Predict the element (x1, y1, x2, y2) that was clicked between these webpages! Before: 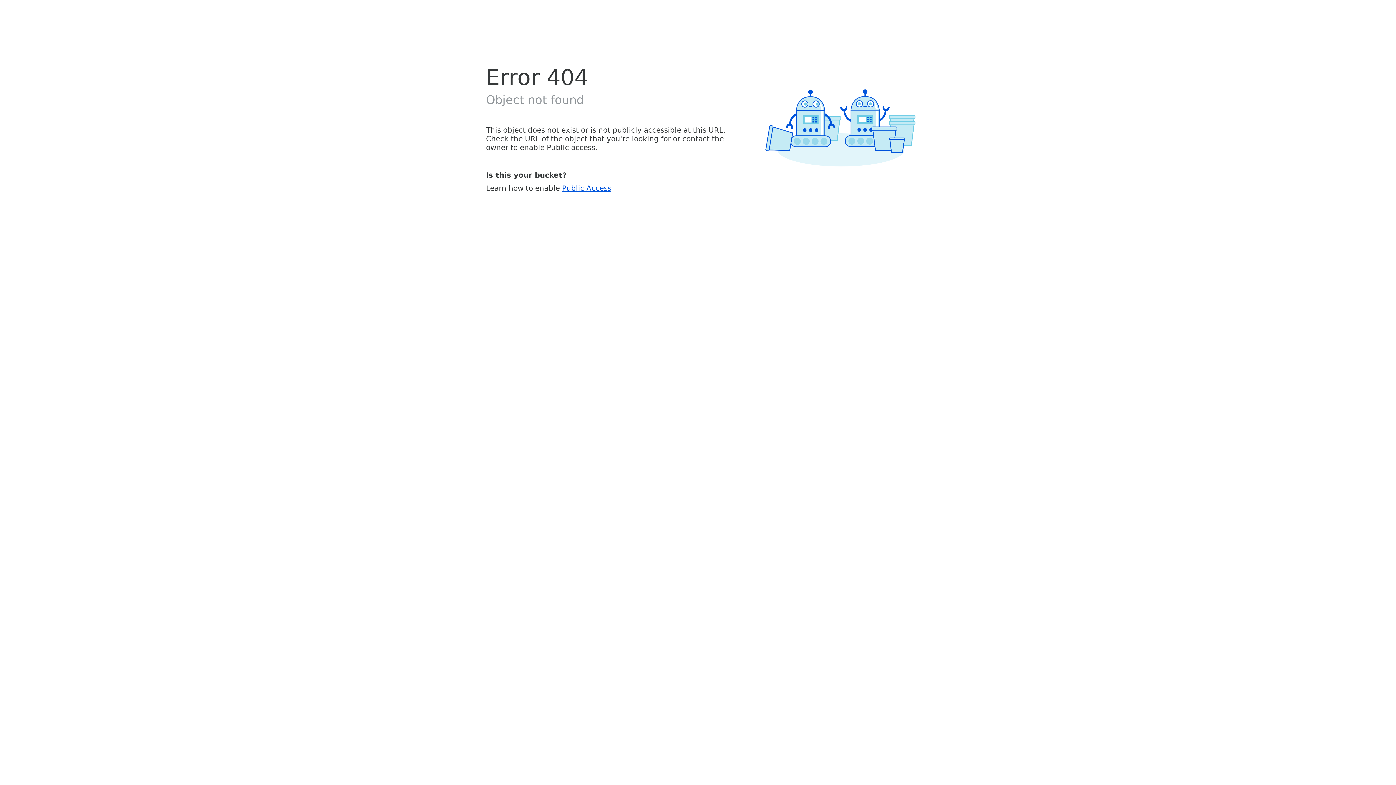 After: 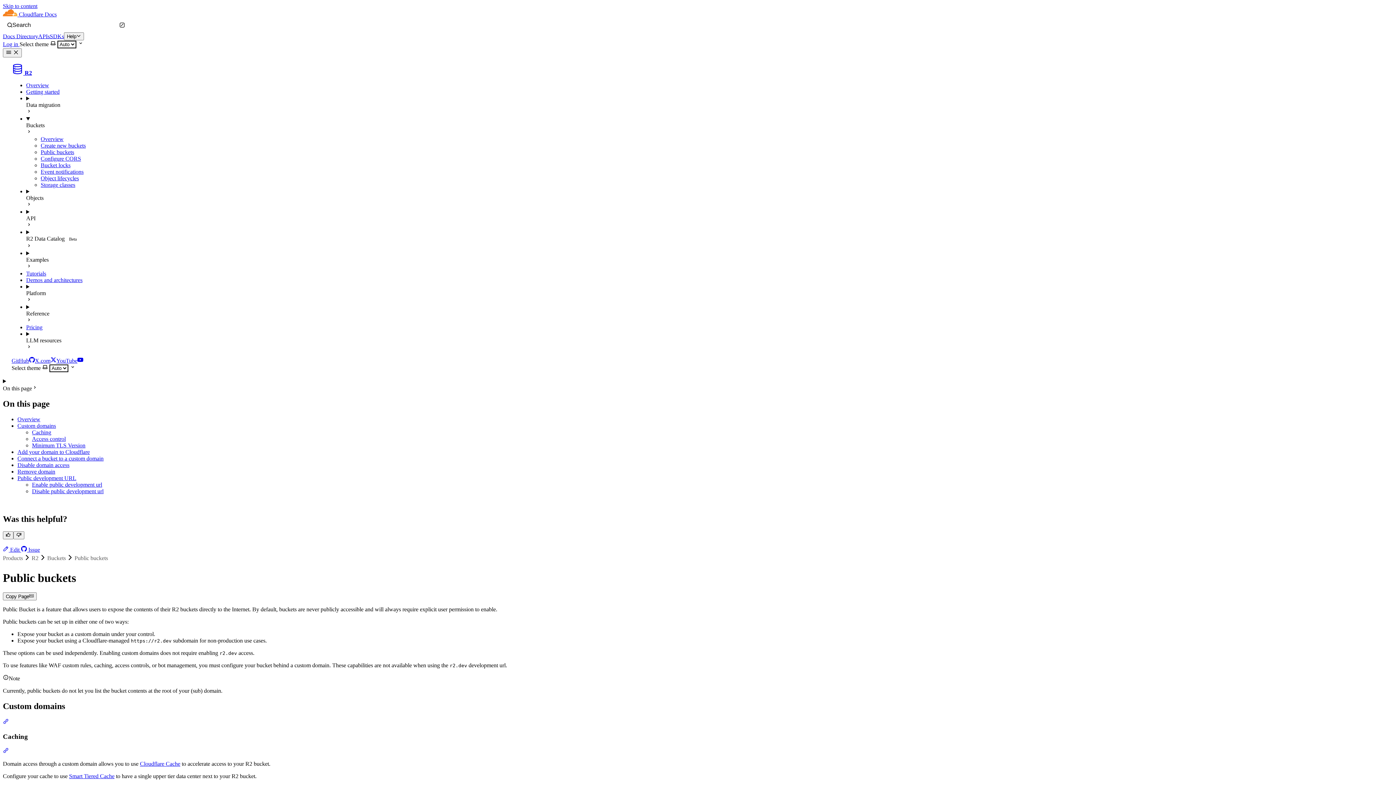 Action: bbox: (562, 183, 611, 192) label: Public Access